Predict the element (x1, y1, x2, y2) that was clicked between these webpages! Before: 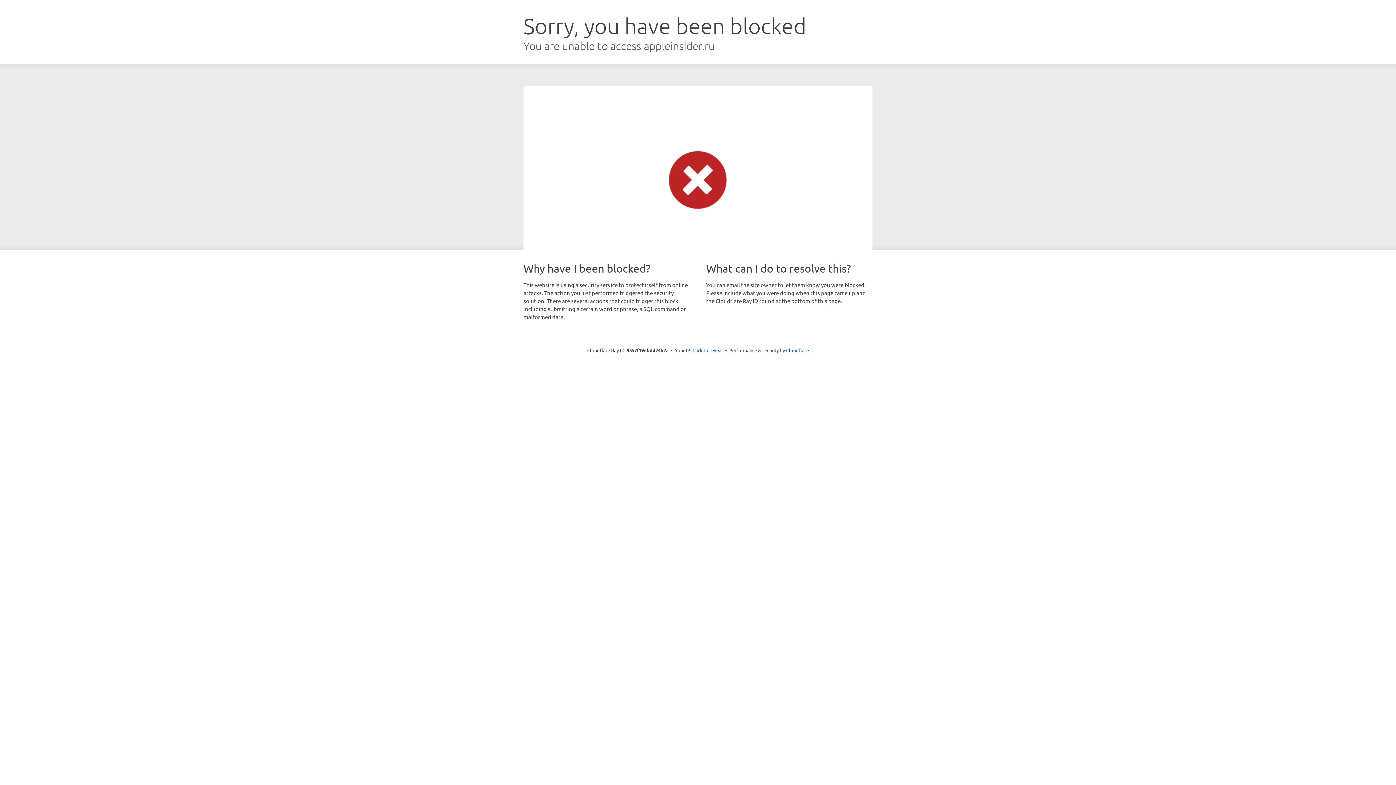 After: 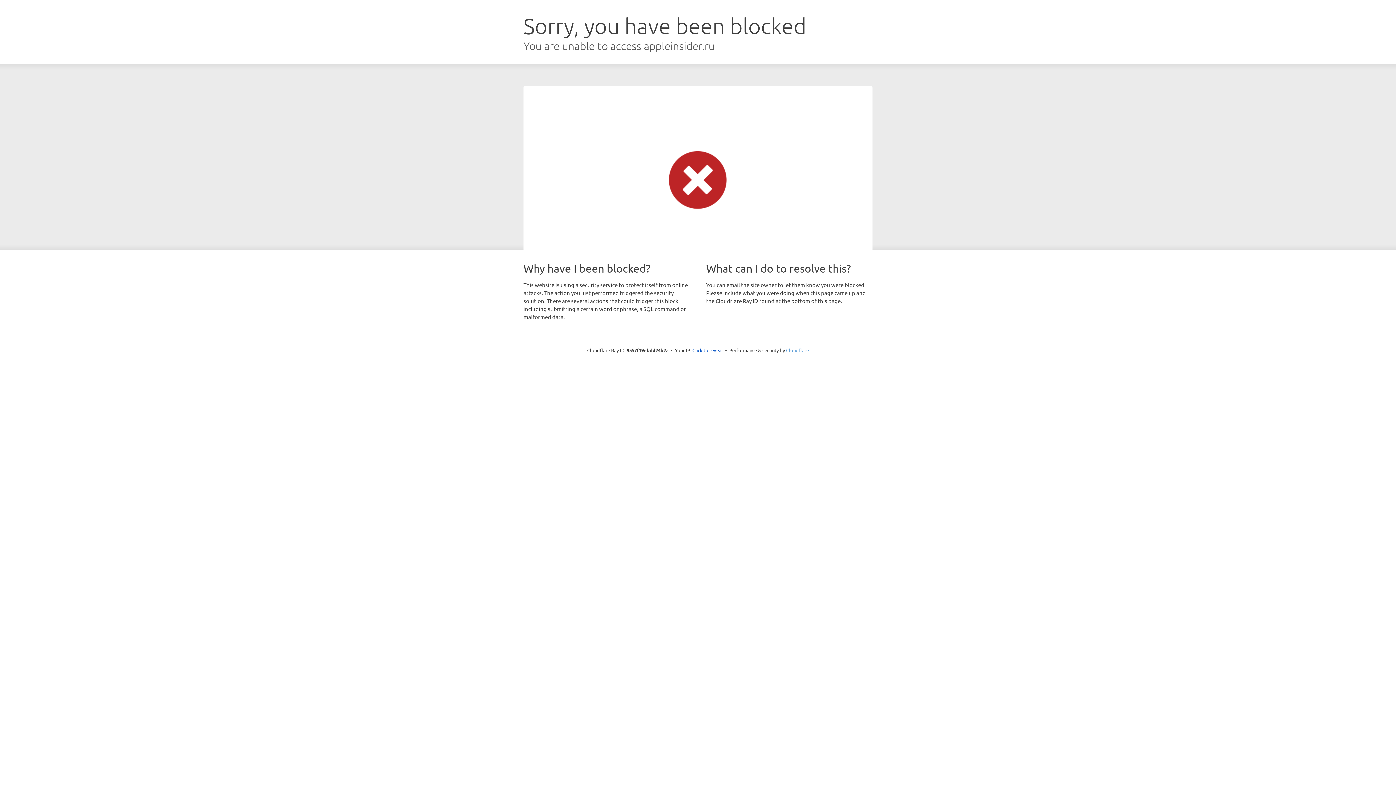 Action: bbox: (786, 347, 809, 353) label: Cloudflare